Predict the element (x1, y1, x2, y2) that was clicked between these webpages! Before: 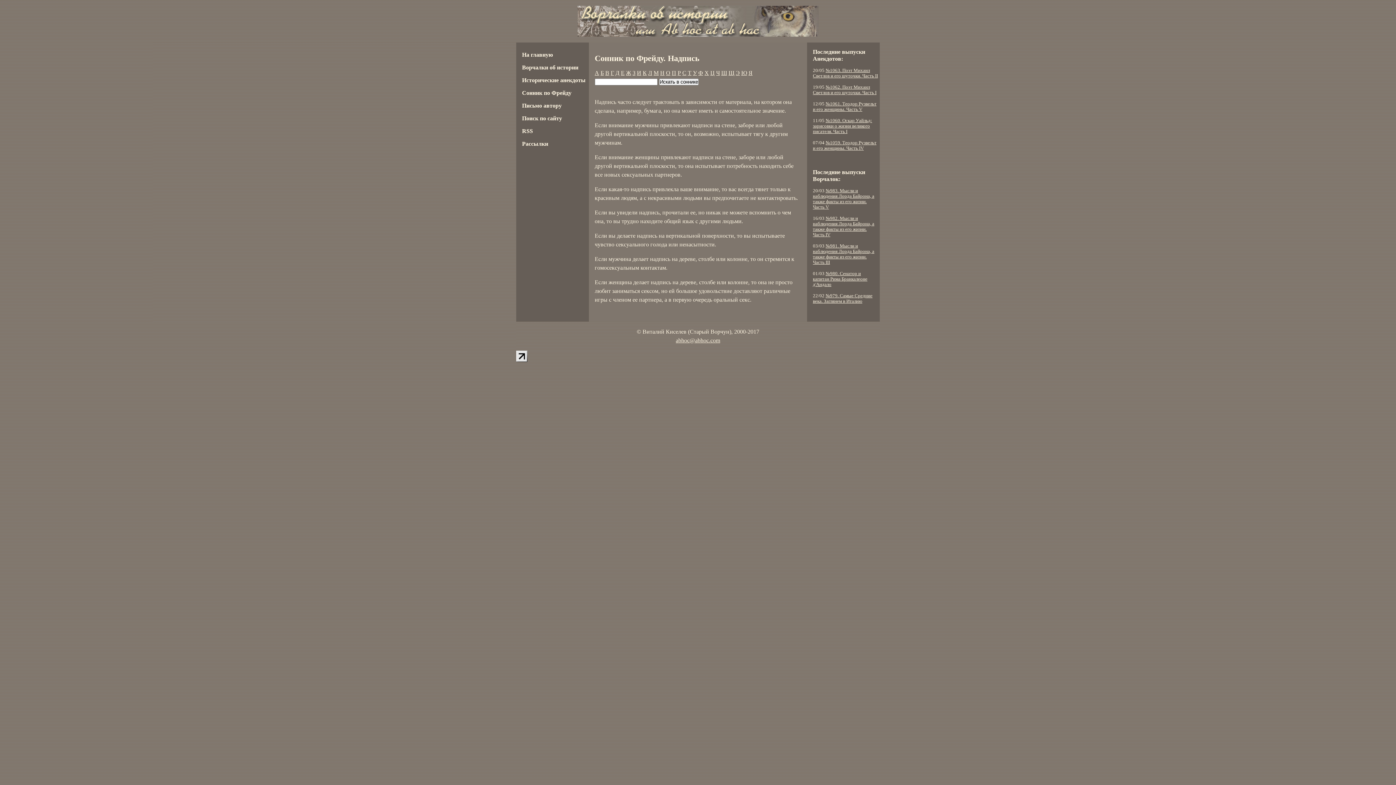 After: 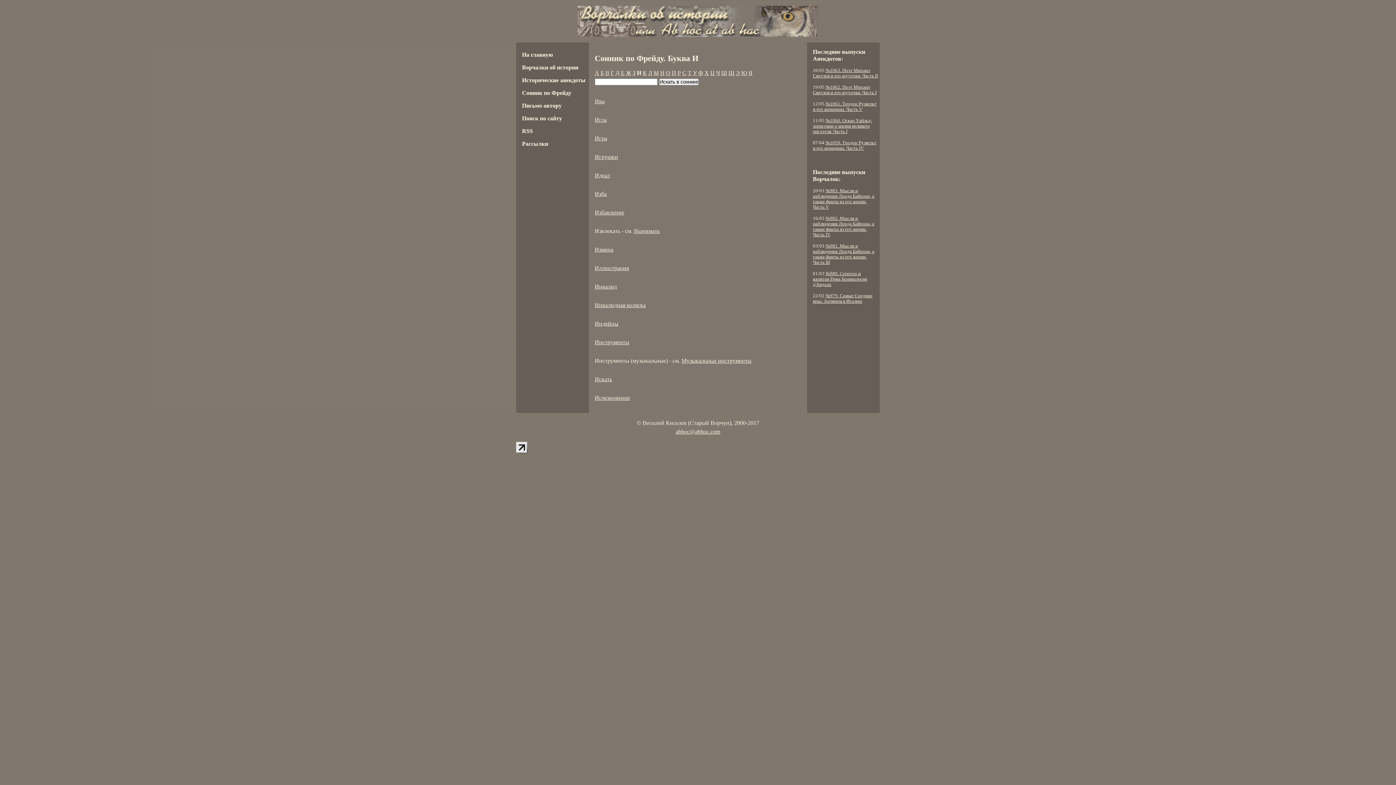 Action: bbox: (637, 69, 641, 76) label: И